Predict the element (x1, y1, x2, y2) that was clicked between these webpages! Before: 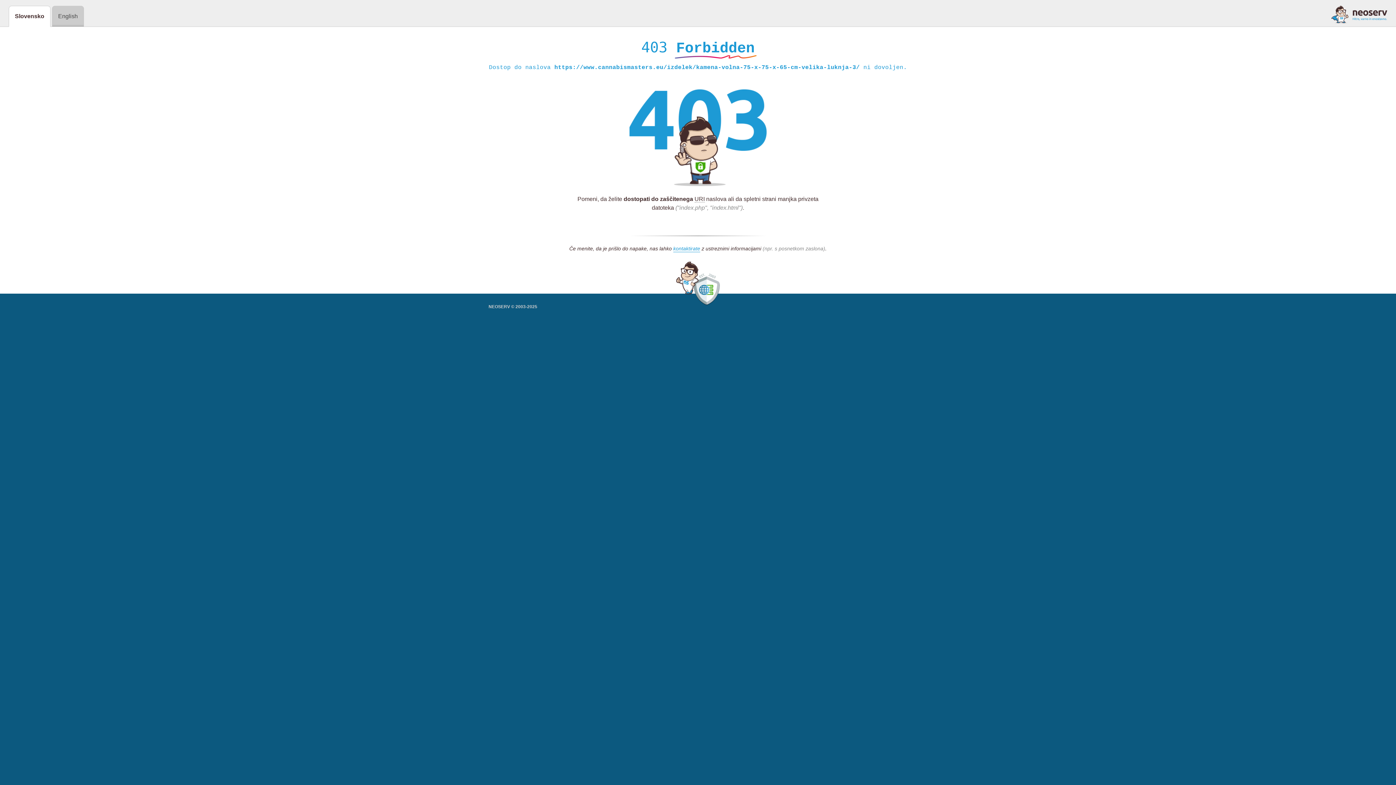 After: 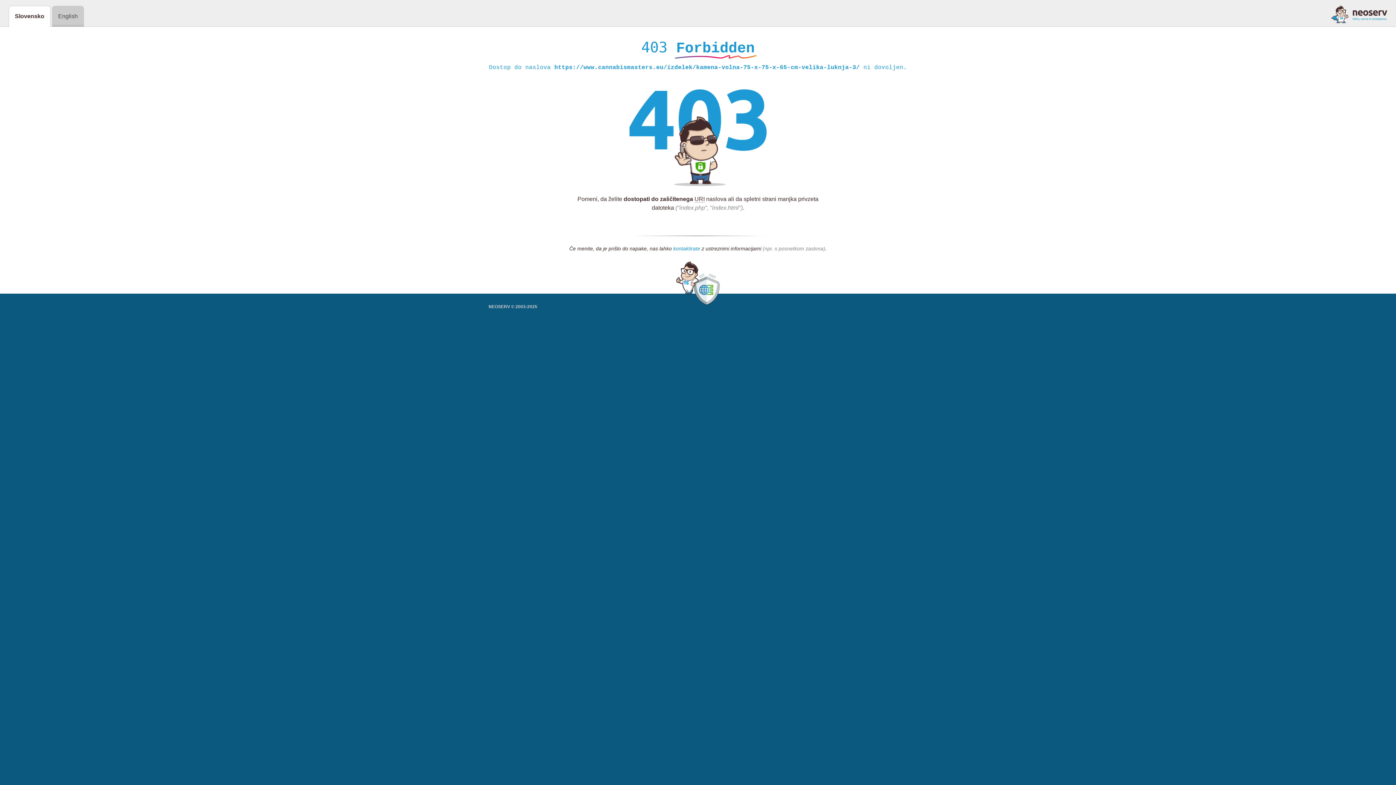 Action: bbox: (673, 245, 700, 252) label: kontaktirate